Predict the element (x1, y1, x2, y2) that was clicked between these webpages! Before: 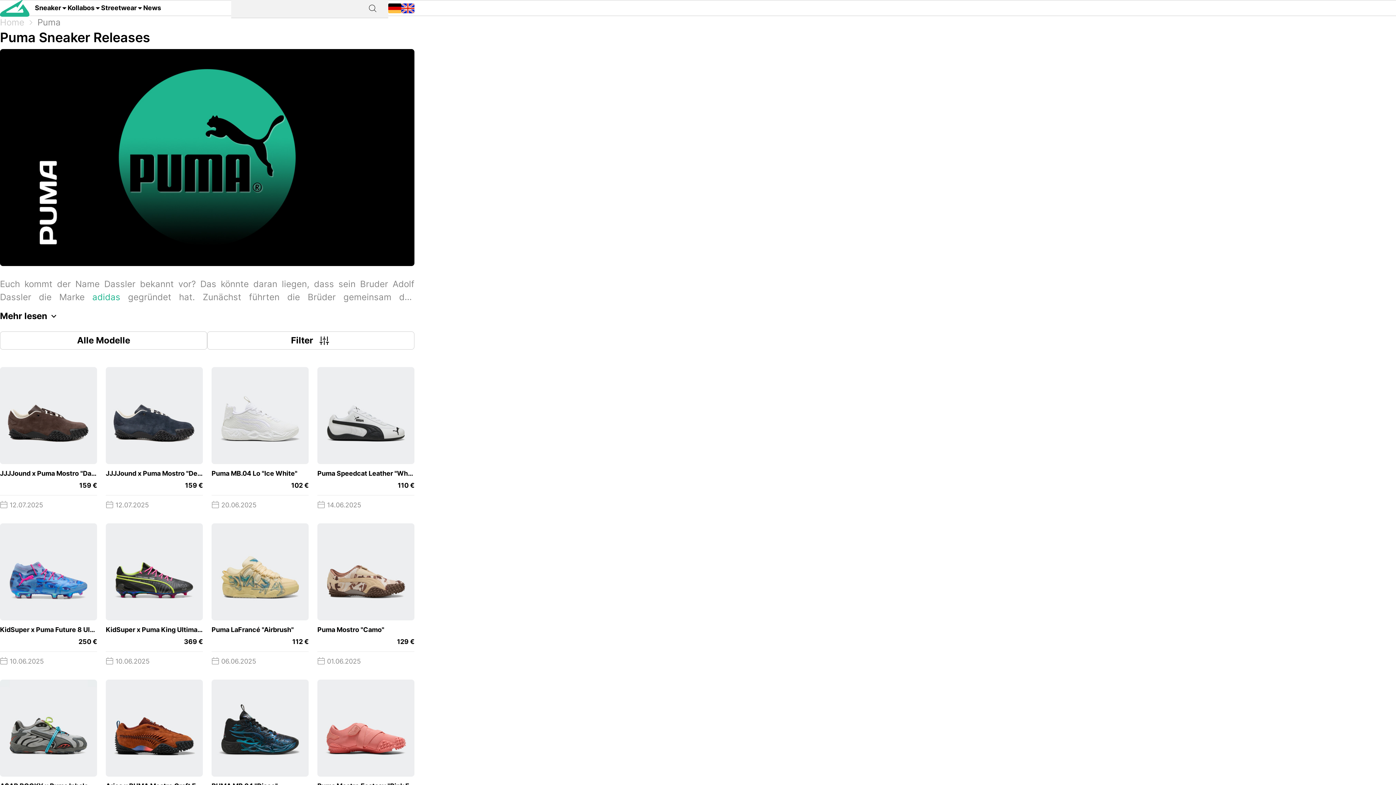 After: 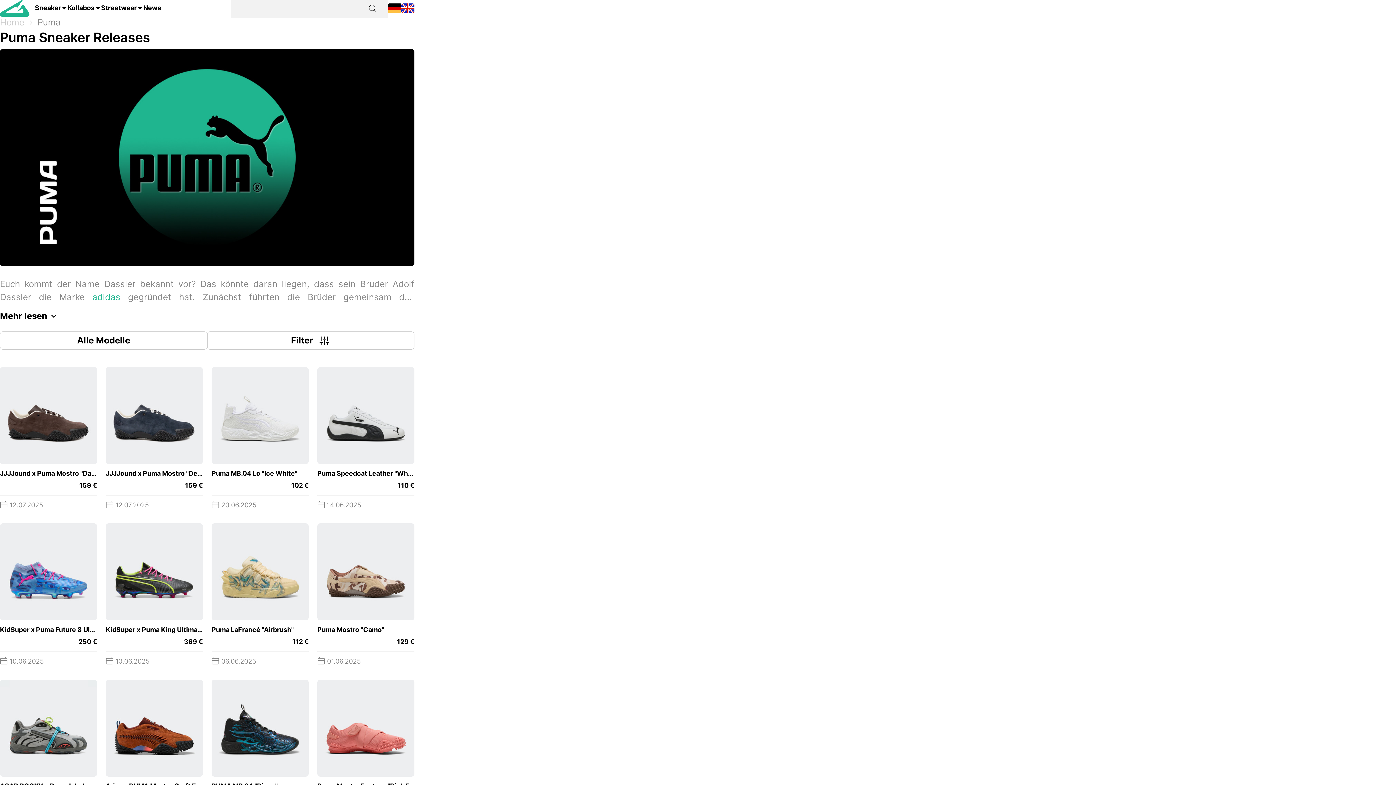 Action: label: Puma bbox: (37, 16, 60, 29)